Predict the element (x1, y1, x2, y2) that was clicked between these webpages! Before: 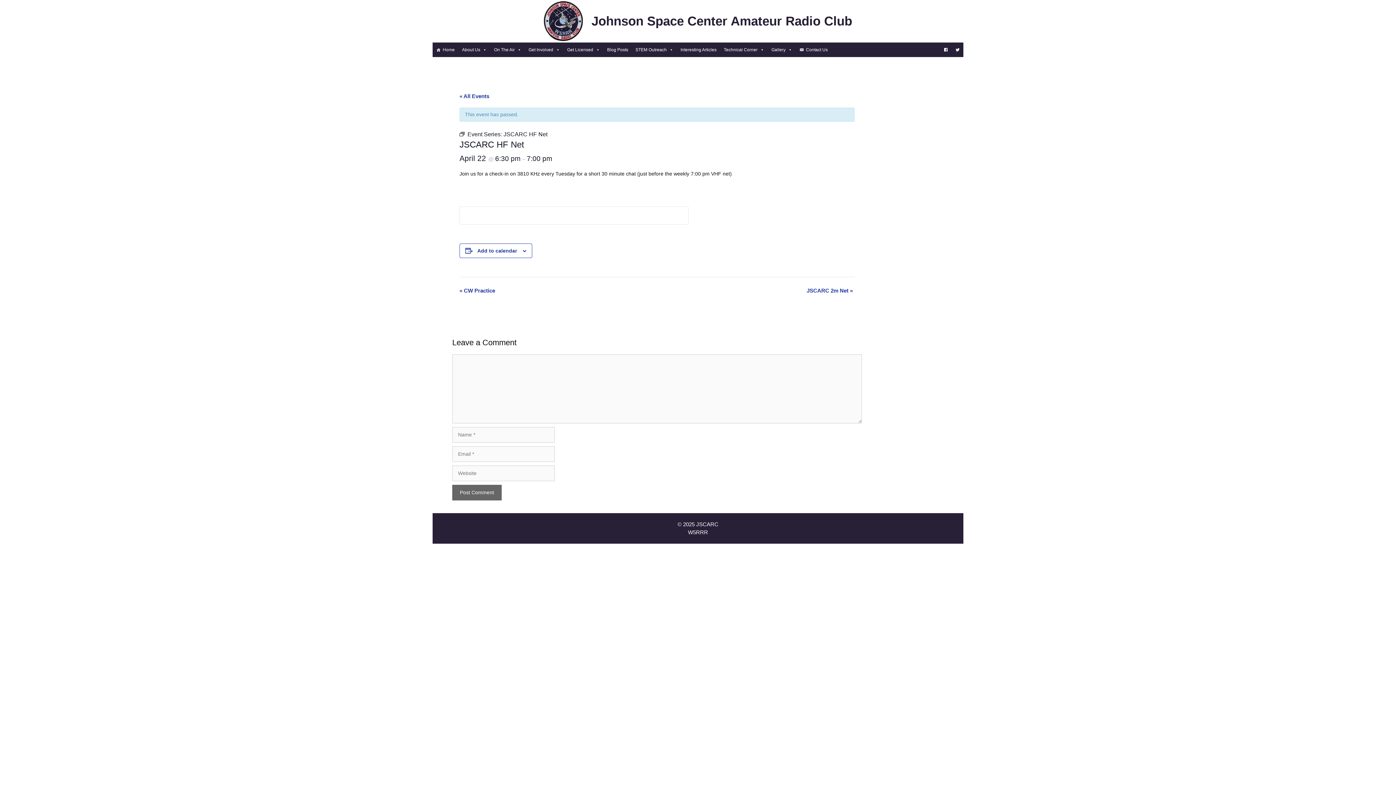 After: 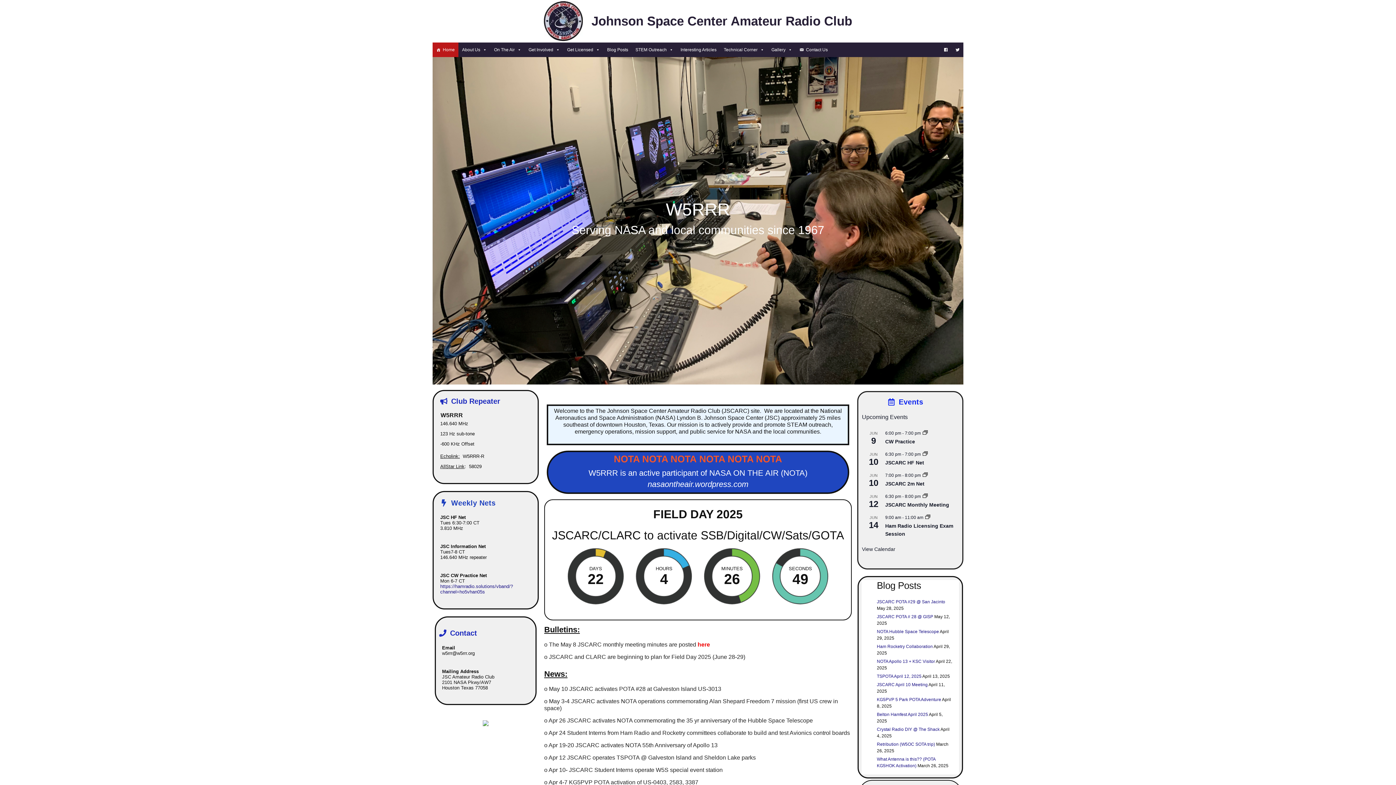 Action: bbox: (432, 42, 458, 57) label: Home